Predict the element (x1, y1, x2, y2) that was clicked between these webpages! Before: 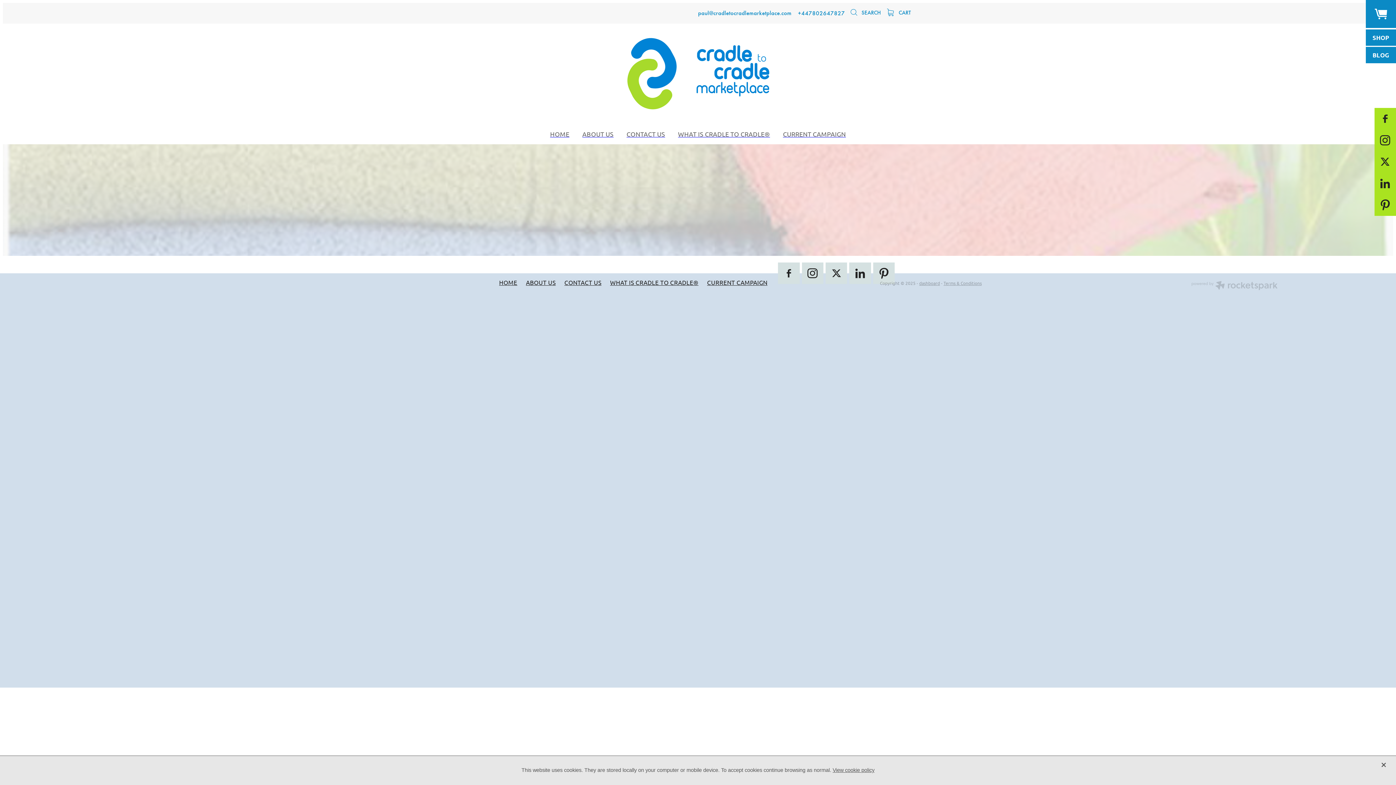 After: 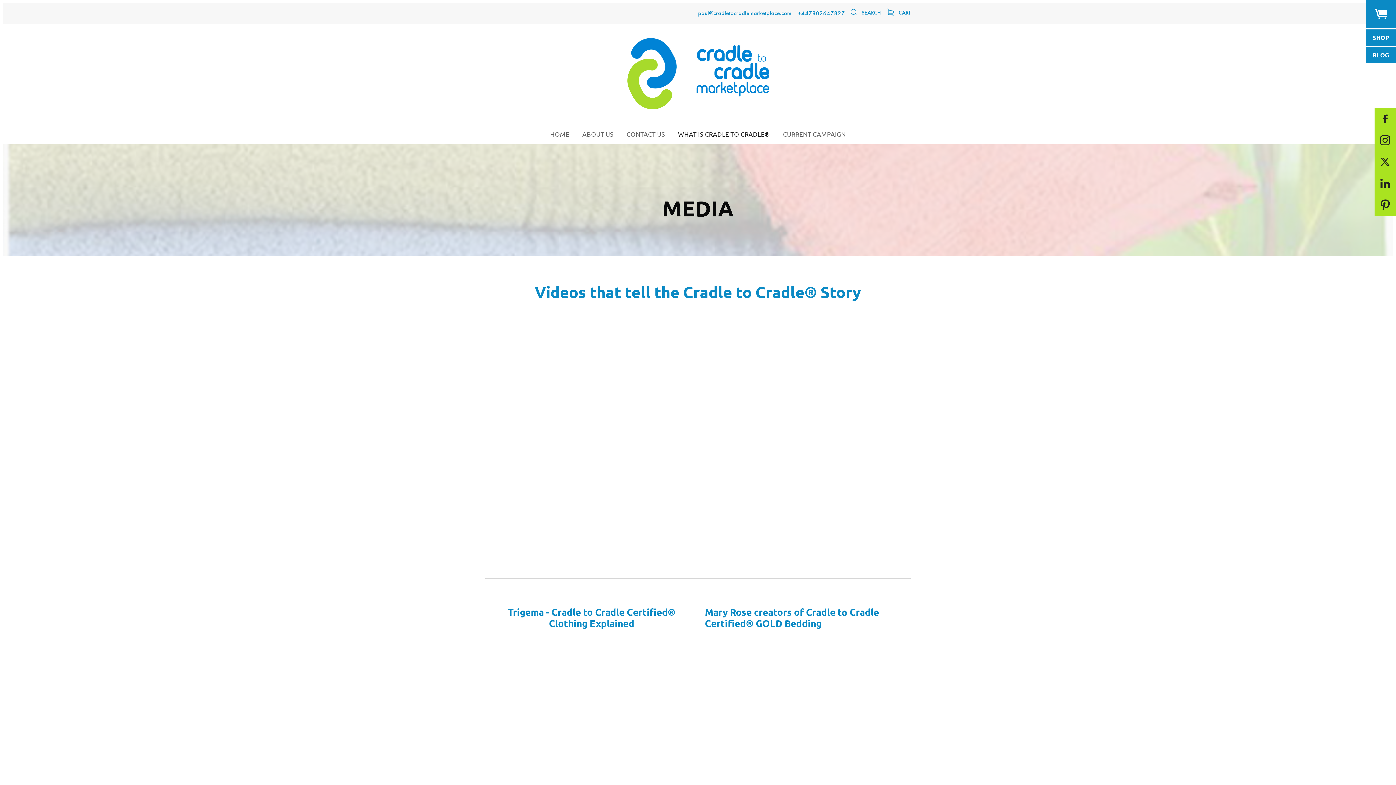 Action: bbox: (671, 123, 776, 144) label: WHAT IS CRADLE TO CRADLE®